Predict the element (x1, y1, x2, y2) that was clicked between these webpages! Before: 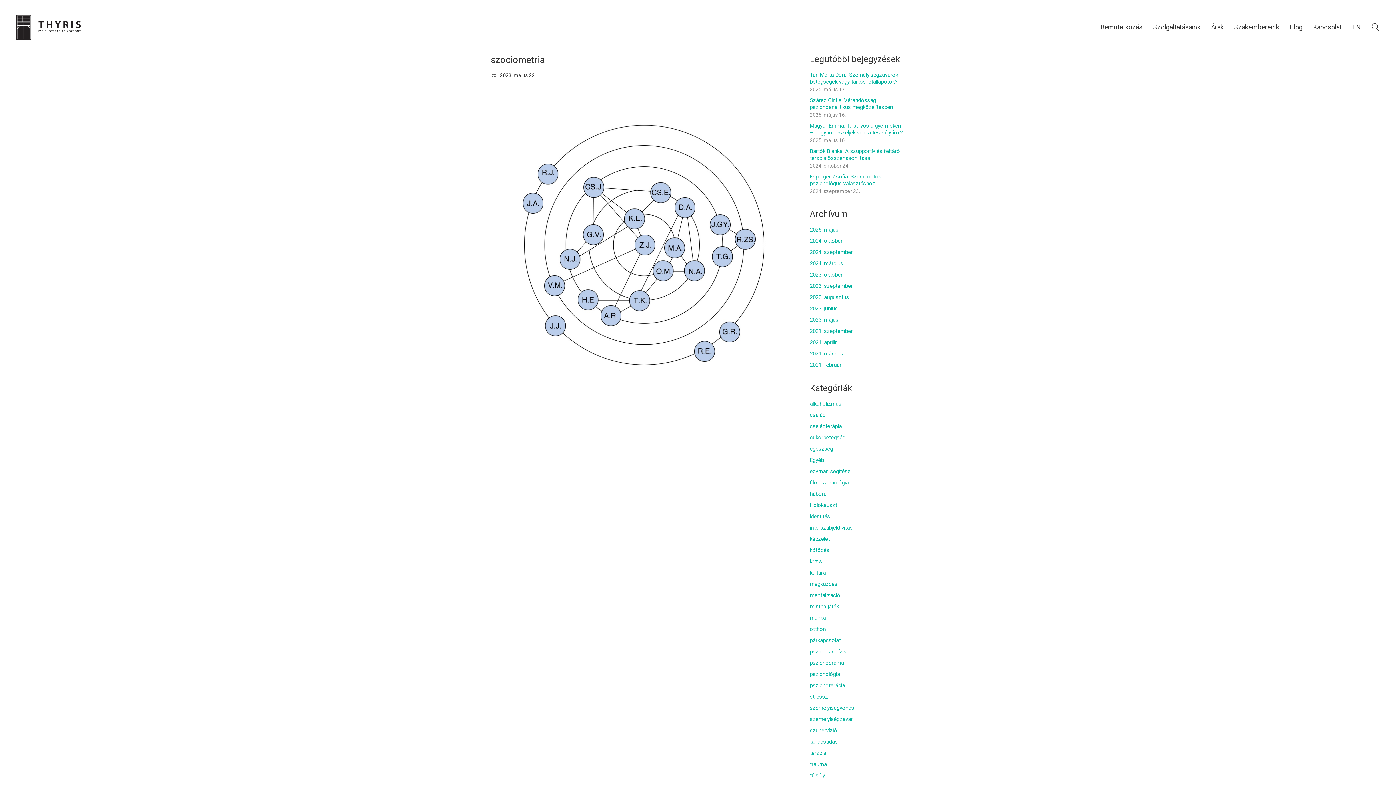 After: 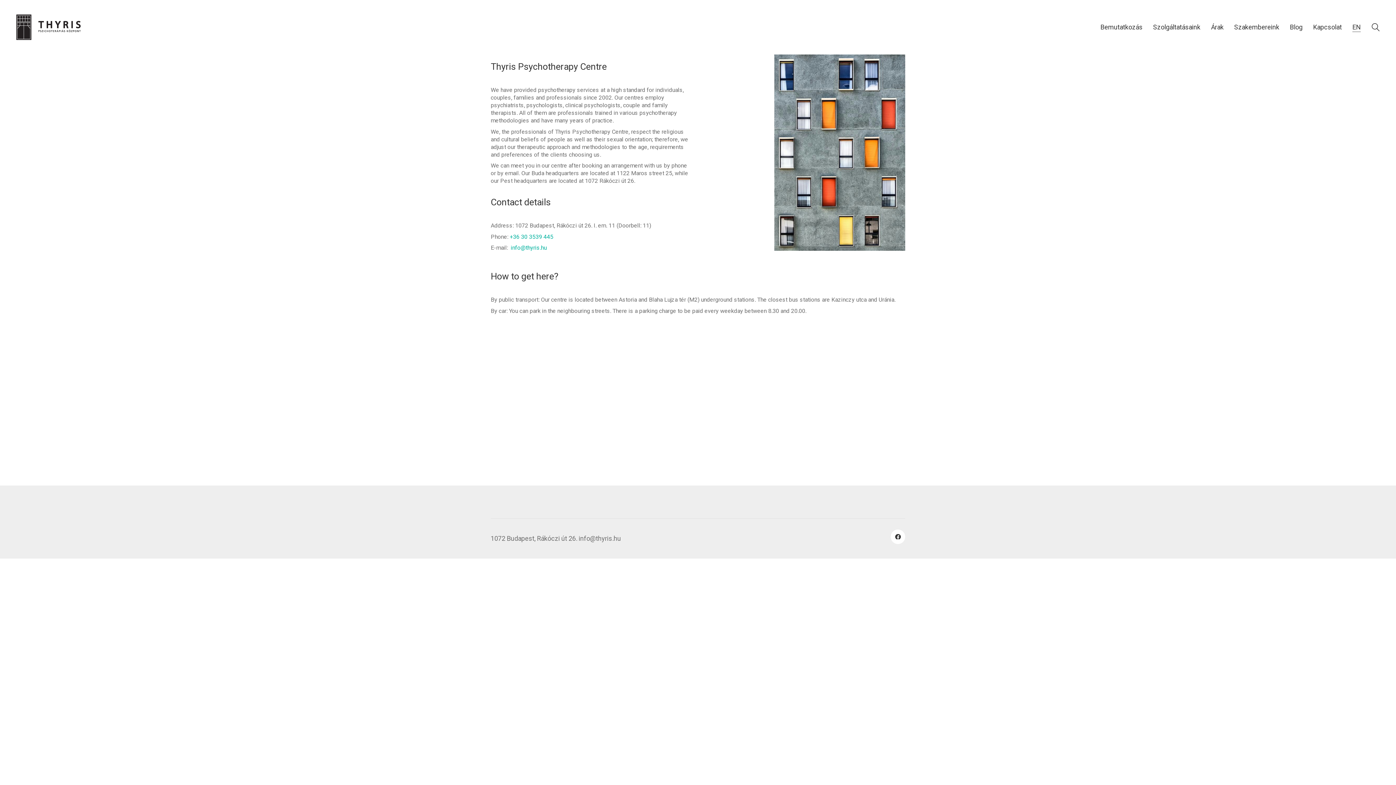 Action: bbox: (1352, 22, 1361, 31) label: EN